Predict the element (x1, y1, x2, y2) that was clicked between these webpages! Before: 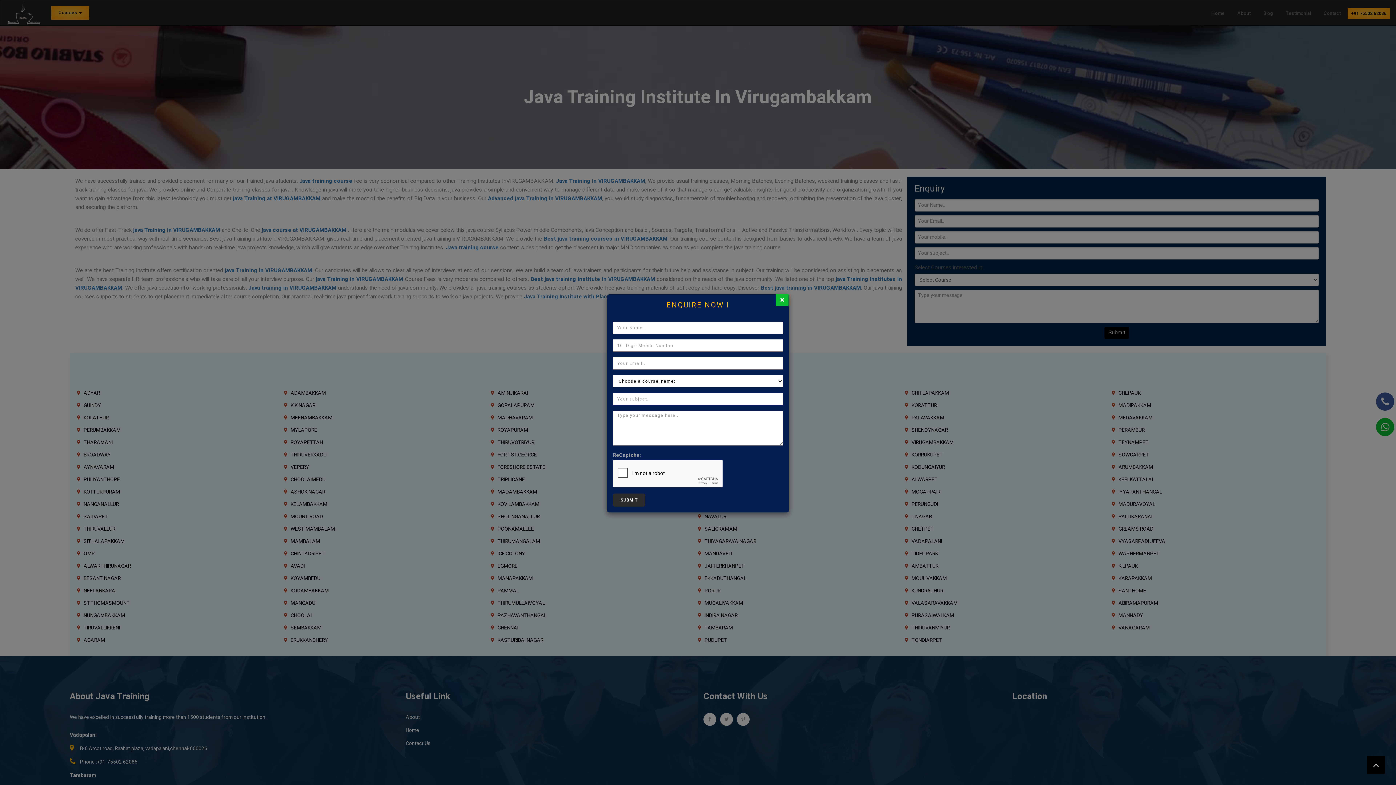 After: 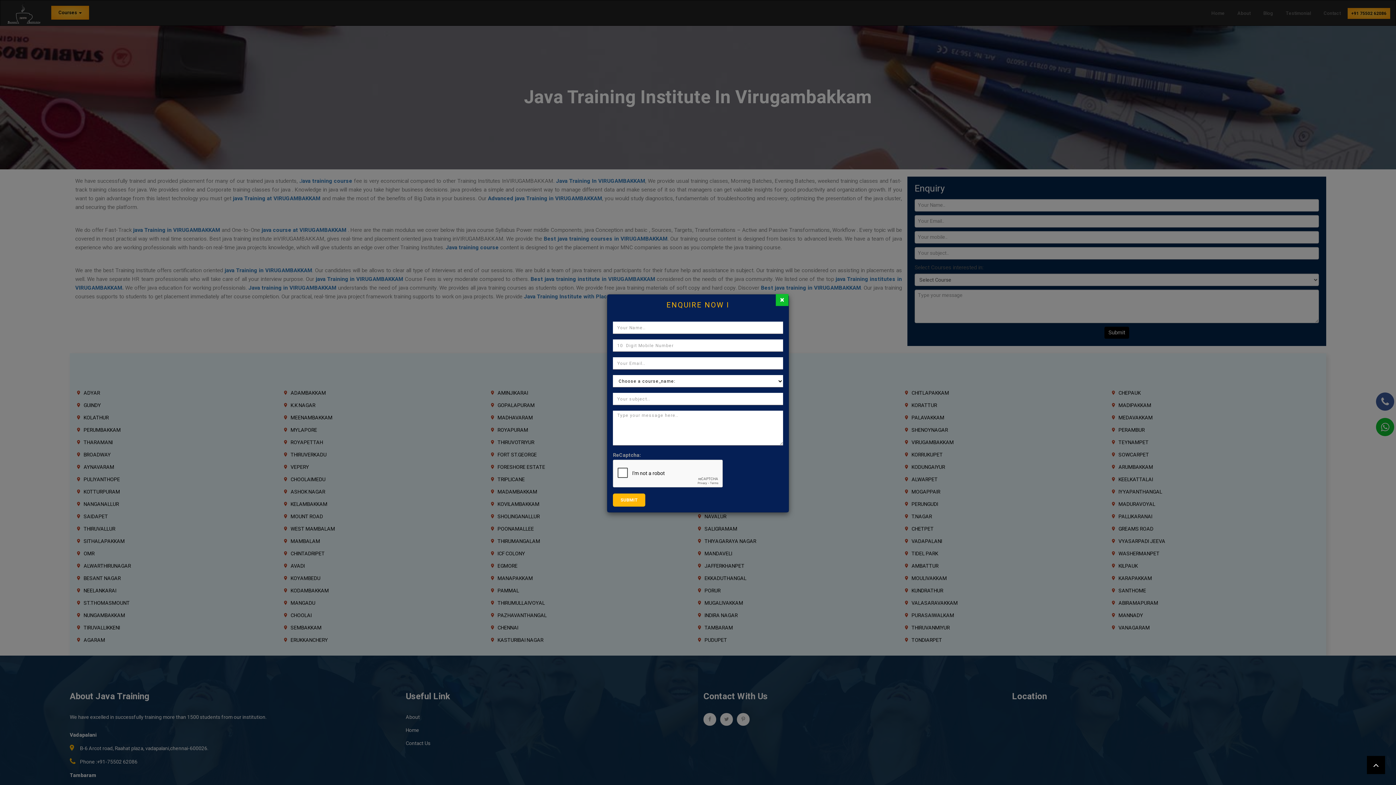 Action: label: SUBMIT bbox: (613, 493, 645, 506)